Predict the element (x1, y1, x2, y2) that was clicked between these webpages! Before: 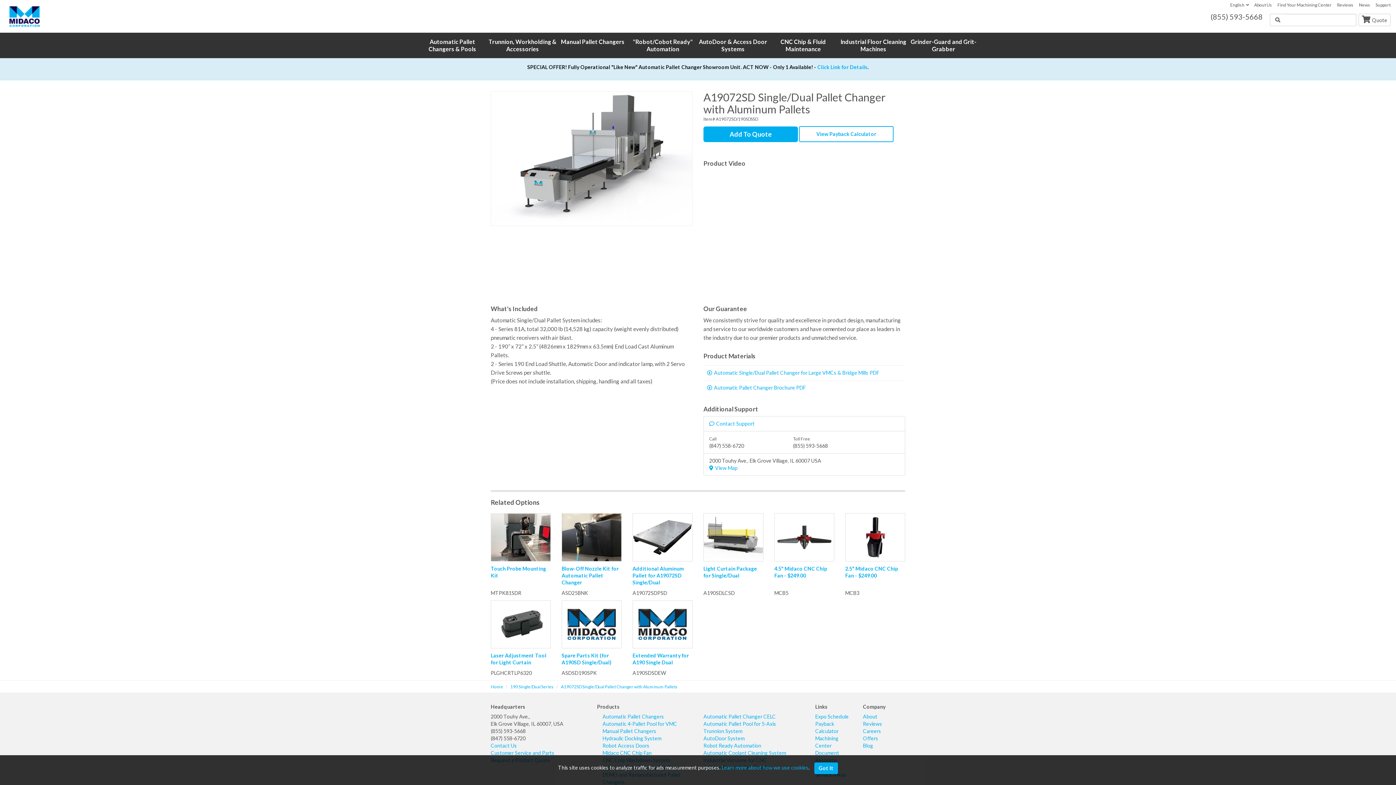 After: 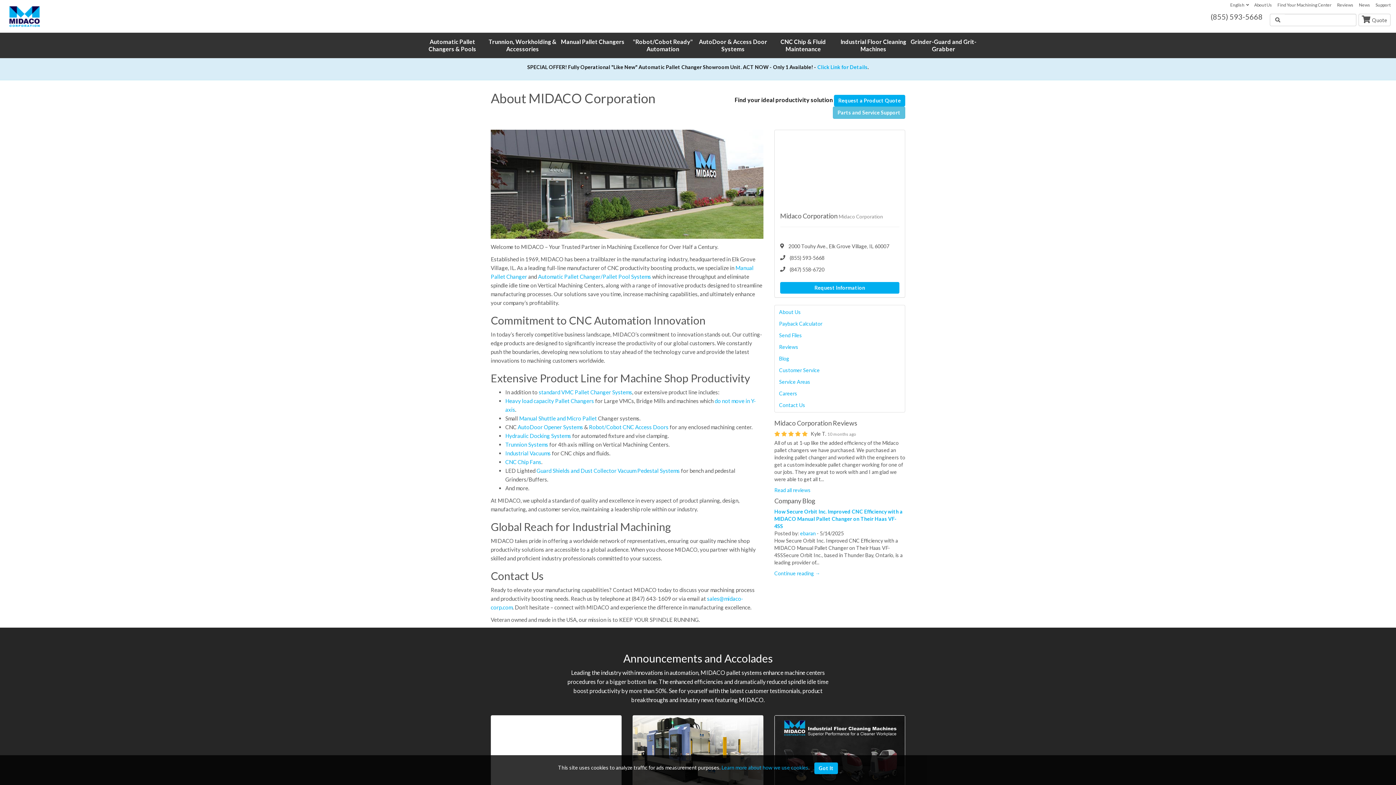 Action: bbox: (1254, 2, 1272, 7) label: About Us